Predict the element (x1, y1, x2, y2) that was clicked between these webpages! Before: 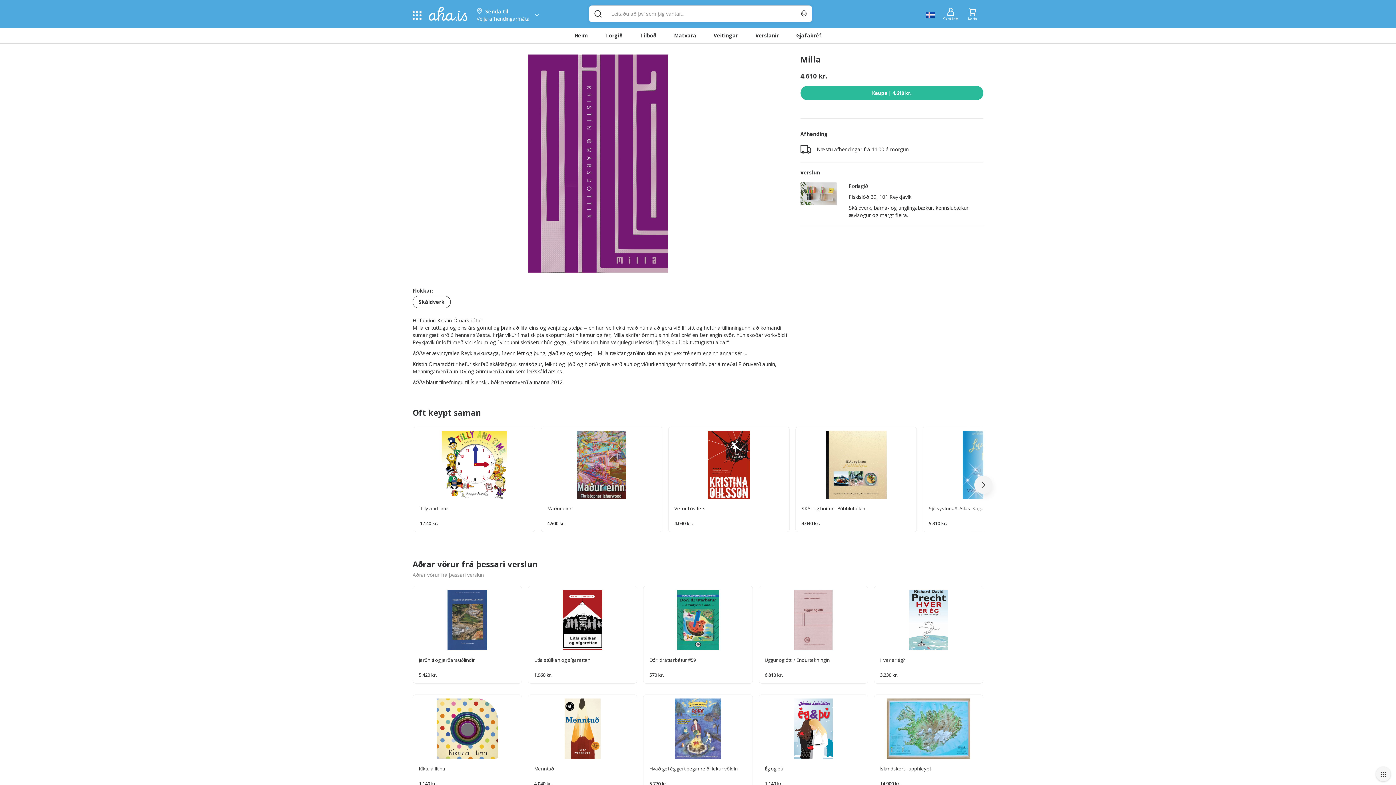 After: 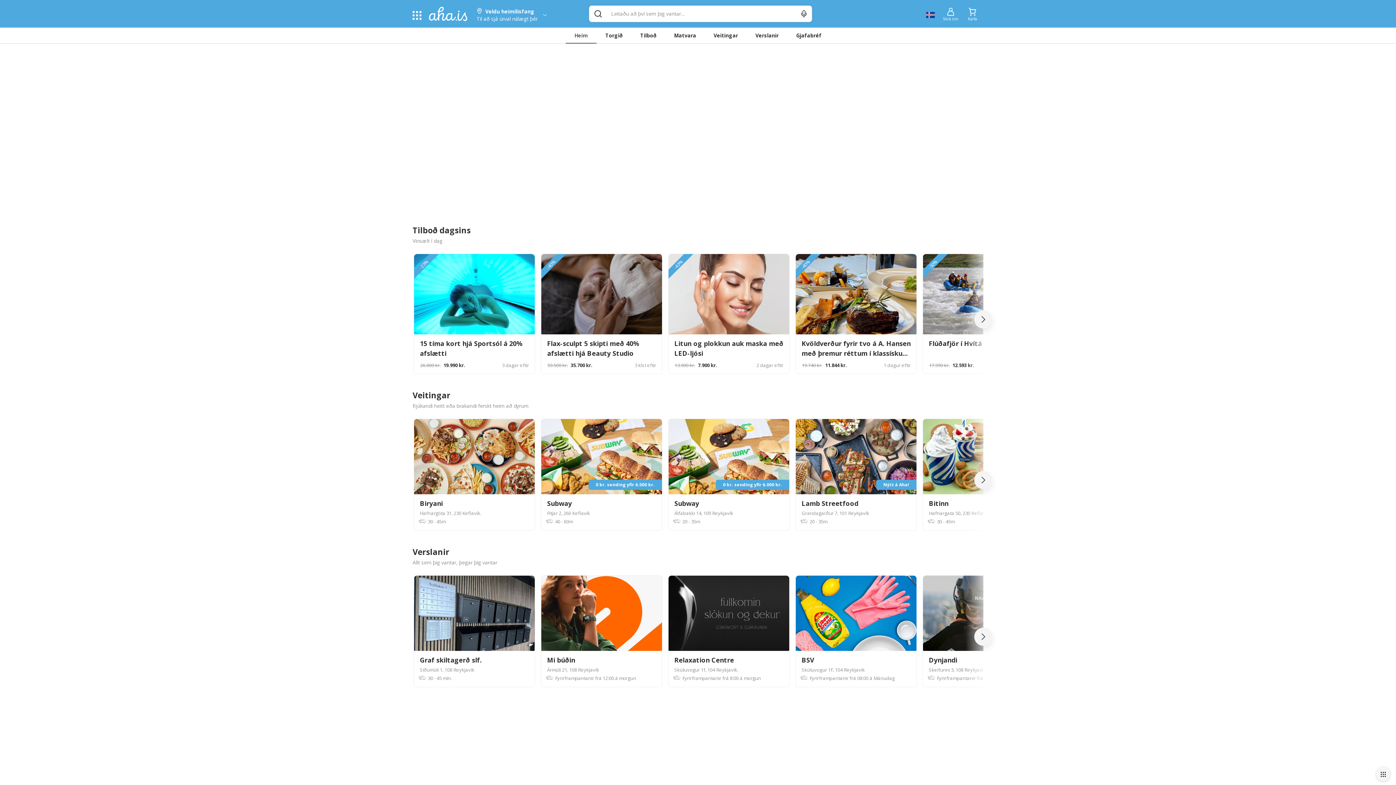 Action: bbox: (572, 27, 601, 43) label: Heim